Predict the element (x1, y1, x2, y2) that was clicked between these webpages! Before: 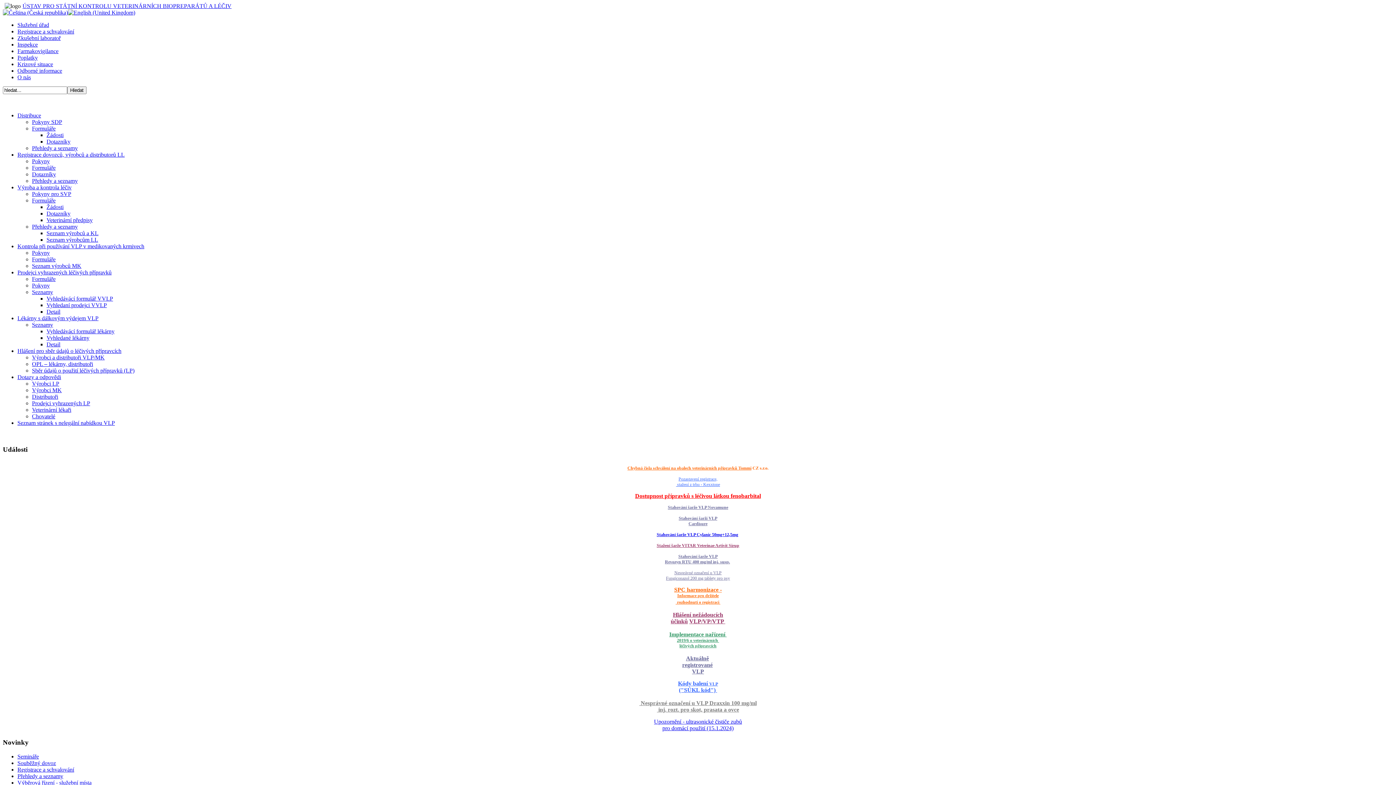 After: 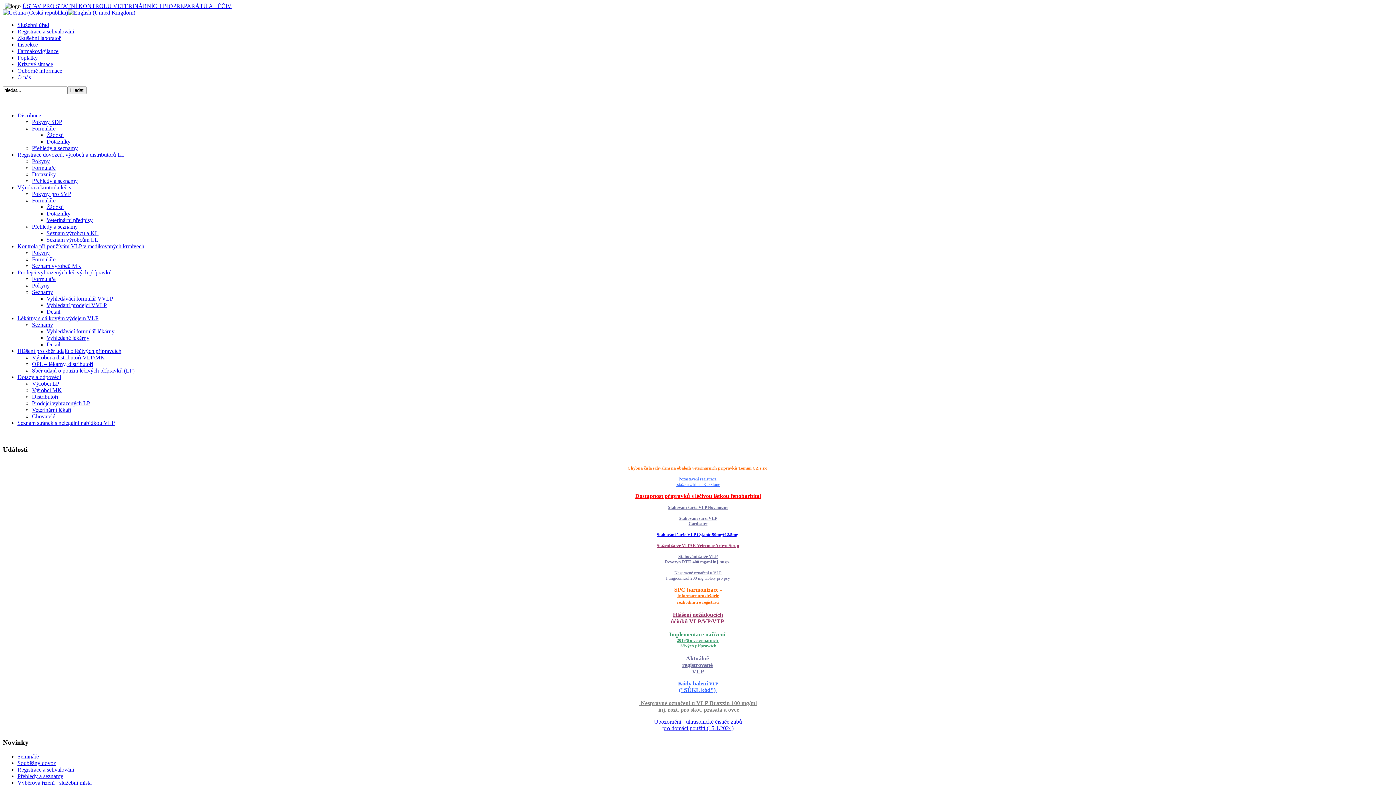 Action: label: Stažení šarže VITAR Veterinae Artivit Sirup bbox: (656, 543, 739, 548)